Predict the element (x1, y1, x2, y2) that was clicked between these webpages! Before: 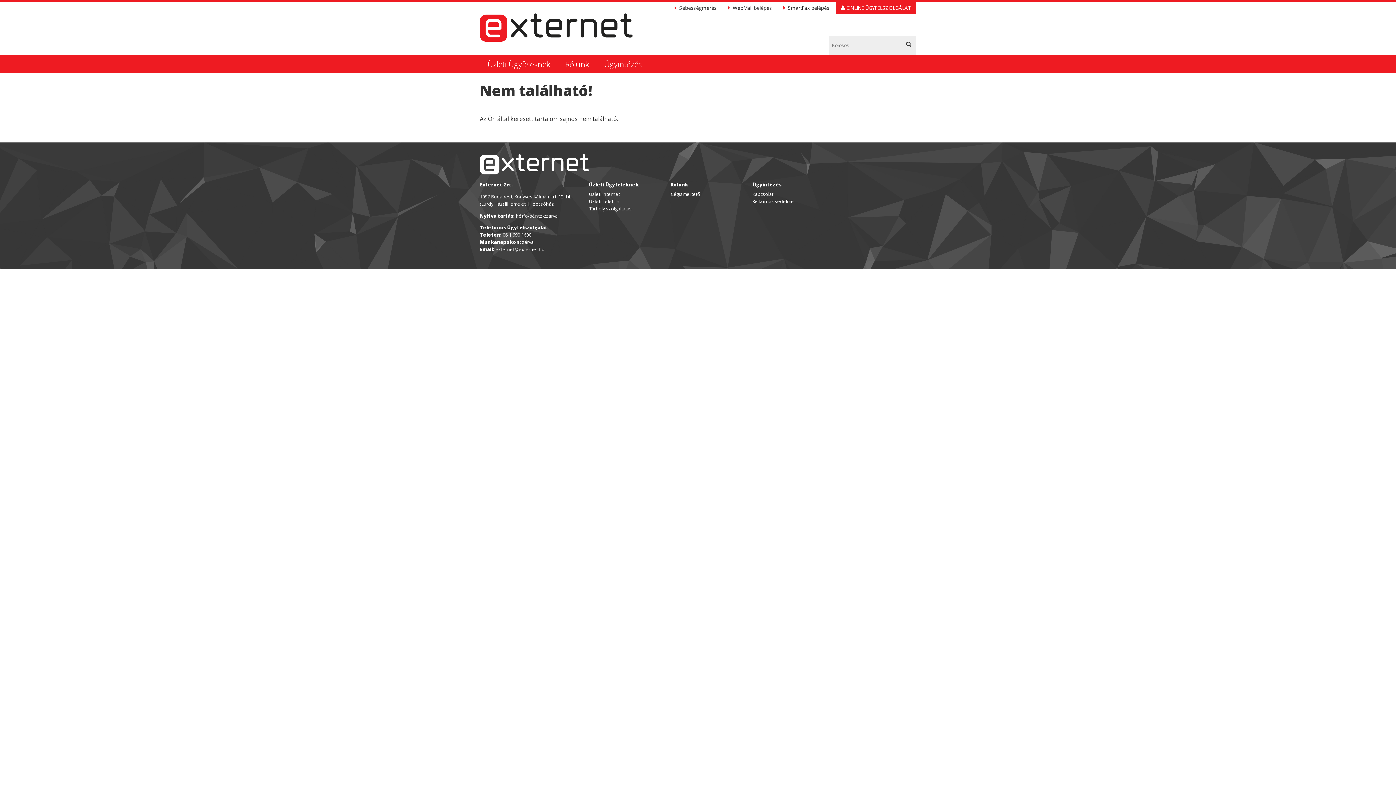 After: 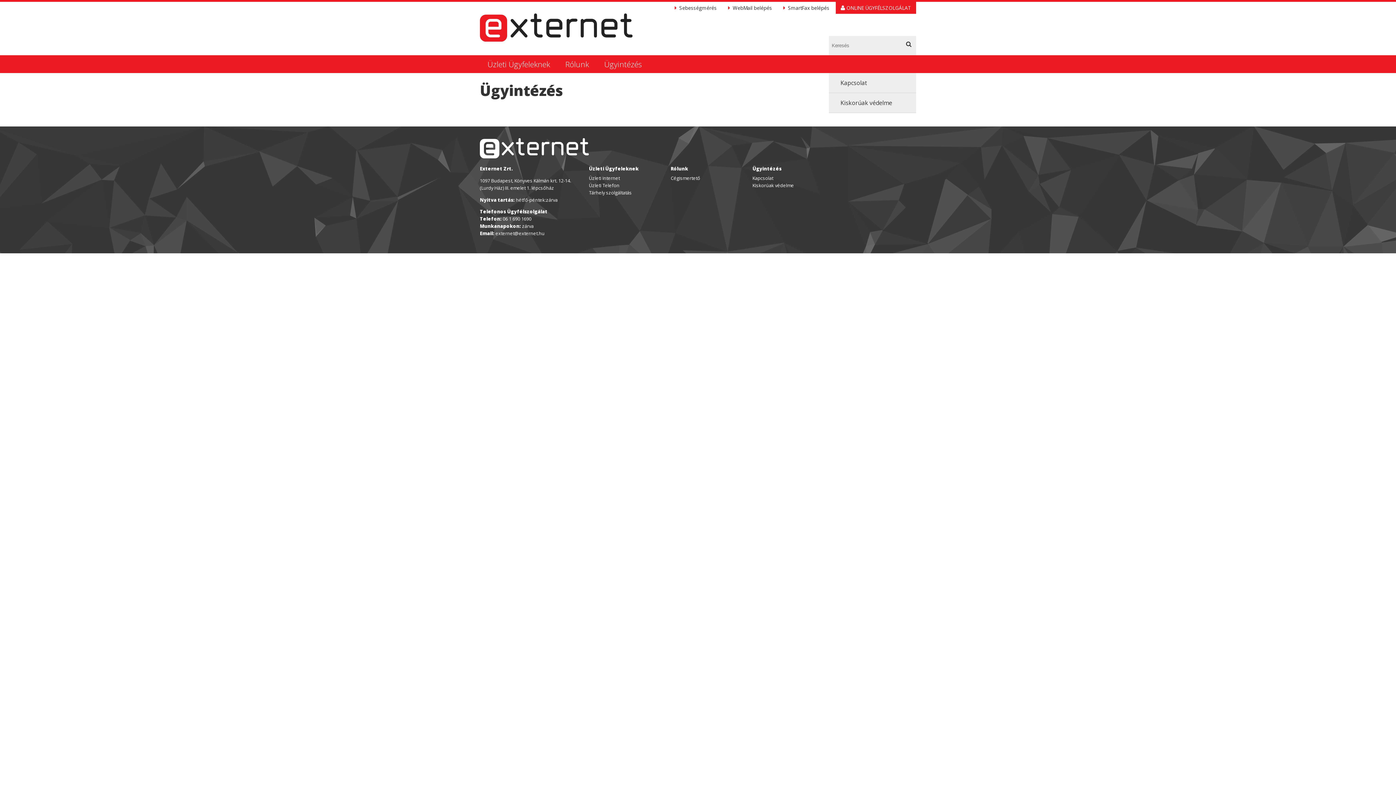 Action: label: Ügyintézés bbox: (752, 181, 781, 188)